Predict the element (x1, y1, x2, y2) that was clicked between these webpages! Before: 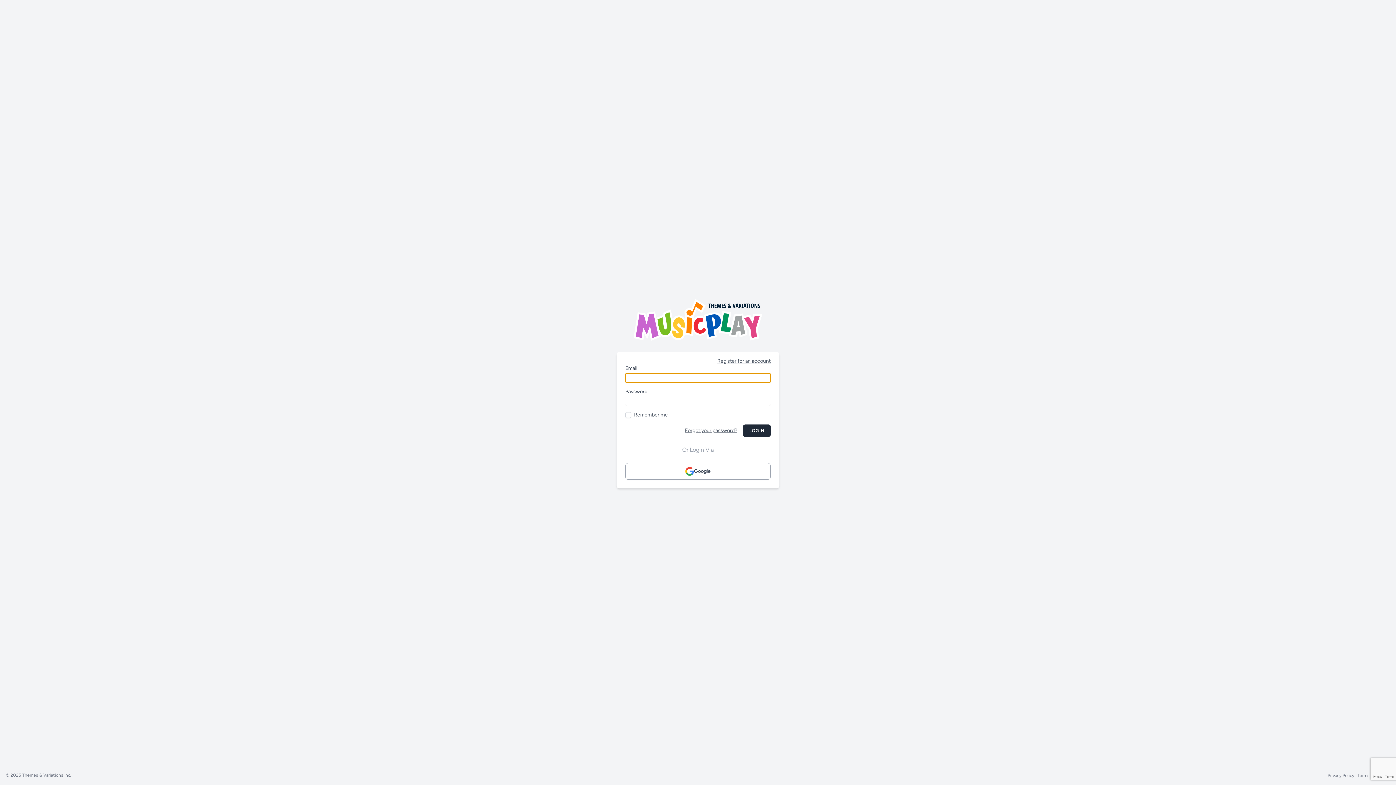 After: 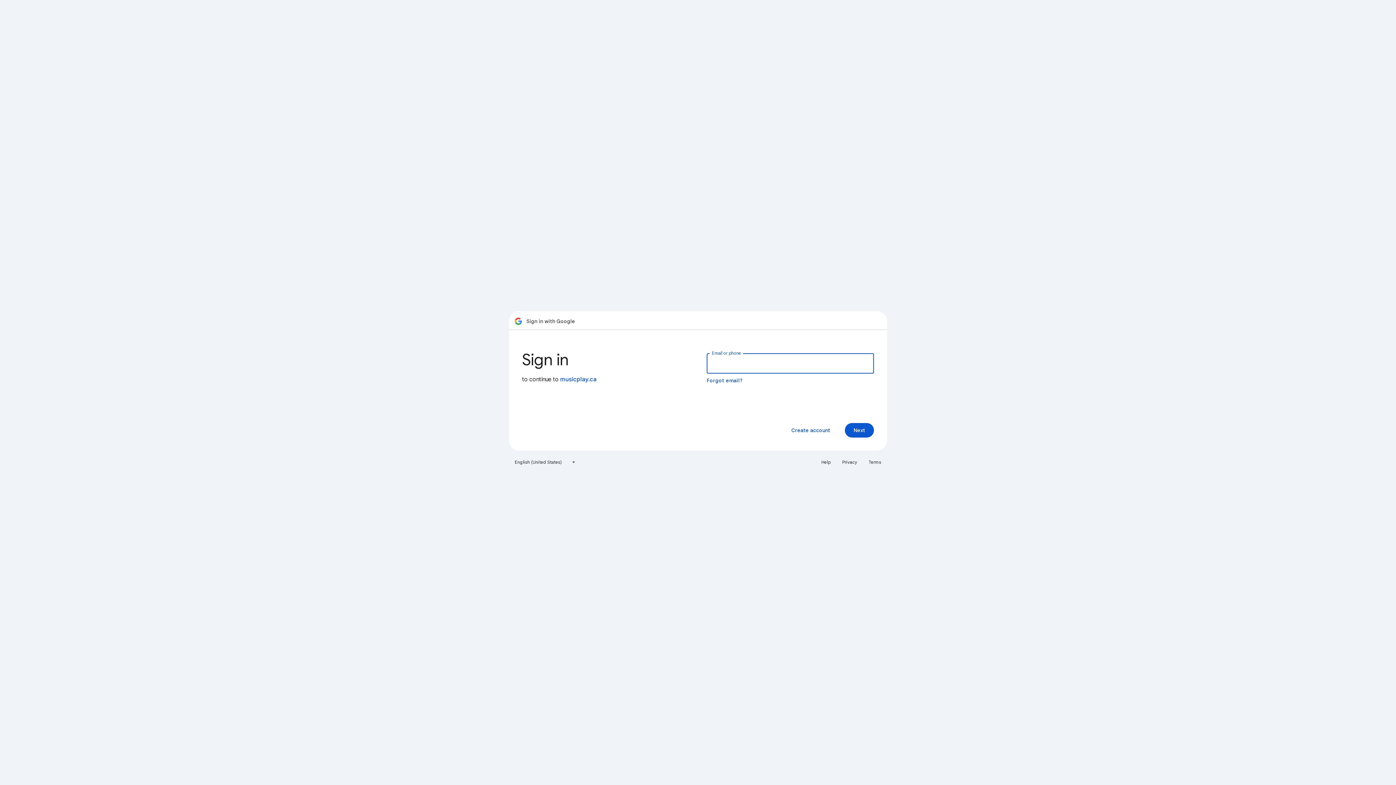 Action: bbox: (625, 463, 770, 480) label: Google